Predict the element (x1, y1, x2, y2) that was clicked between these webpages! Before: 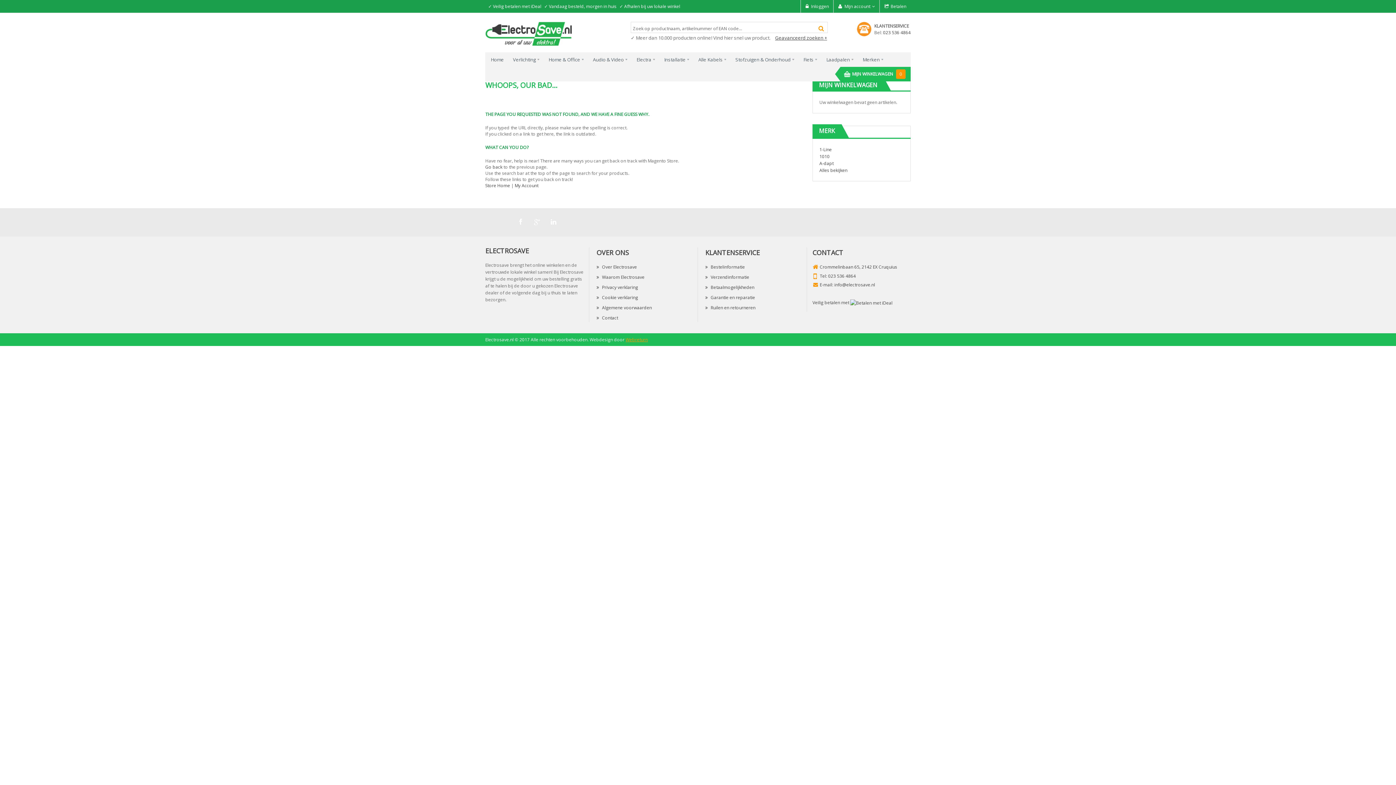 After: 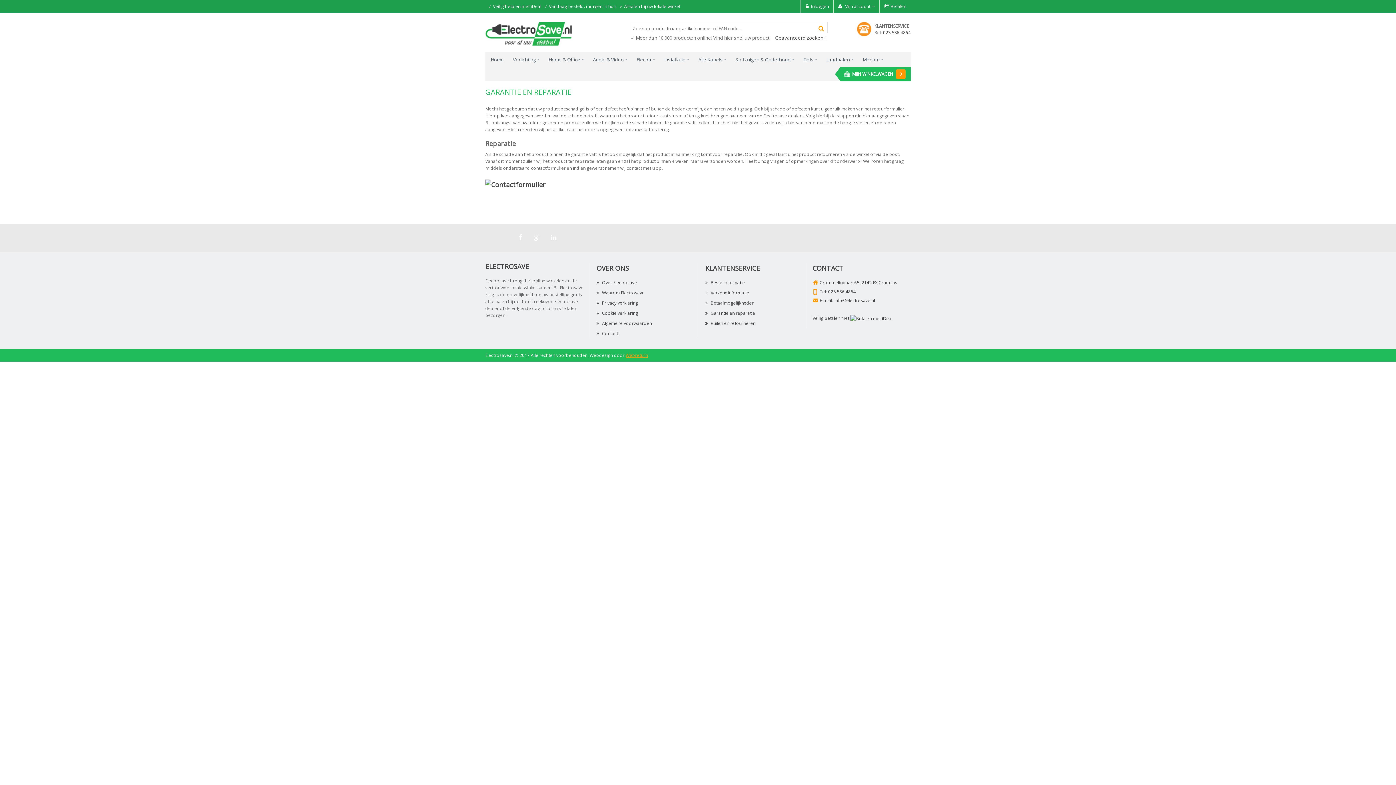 Action: bbox: (705, 294, 755, 300) label:  Garantie en reparatie